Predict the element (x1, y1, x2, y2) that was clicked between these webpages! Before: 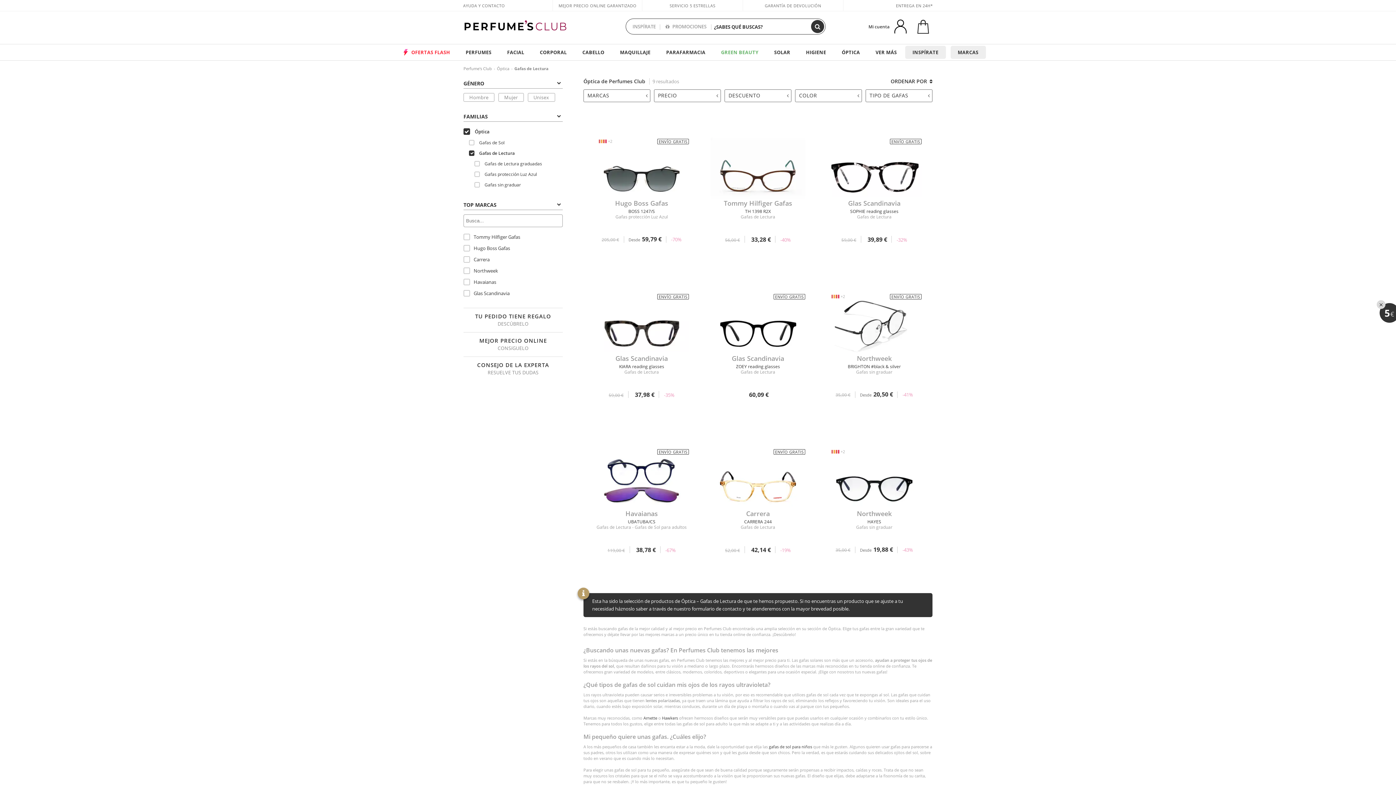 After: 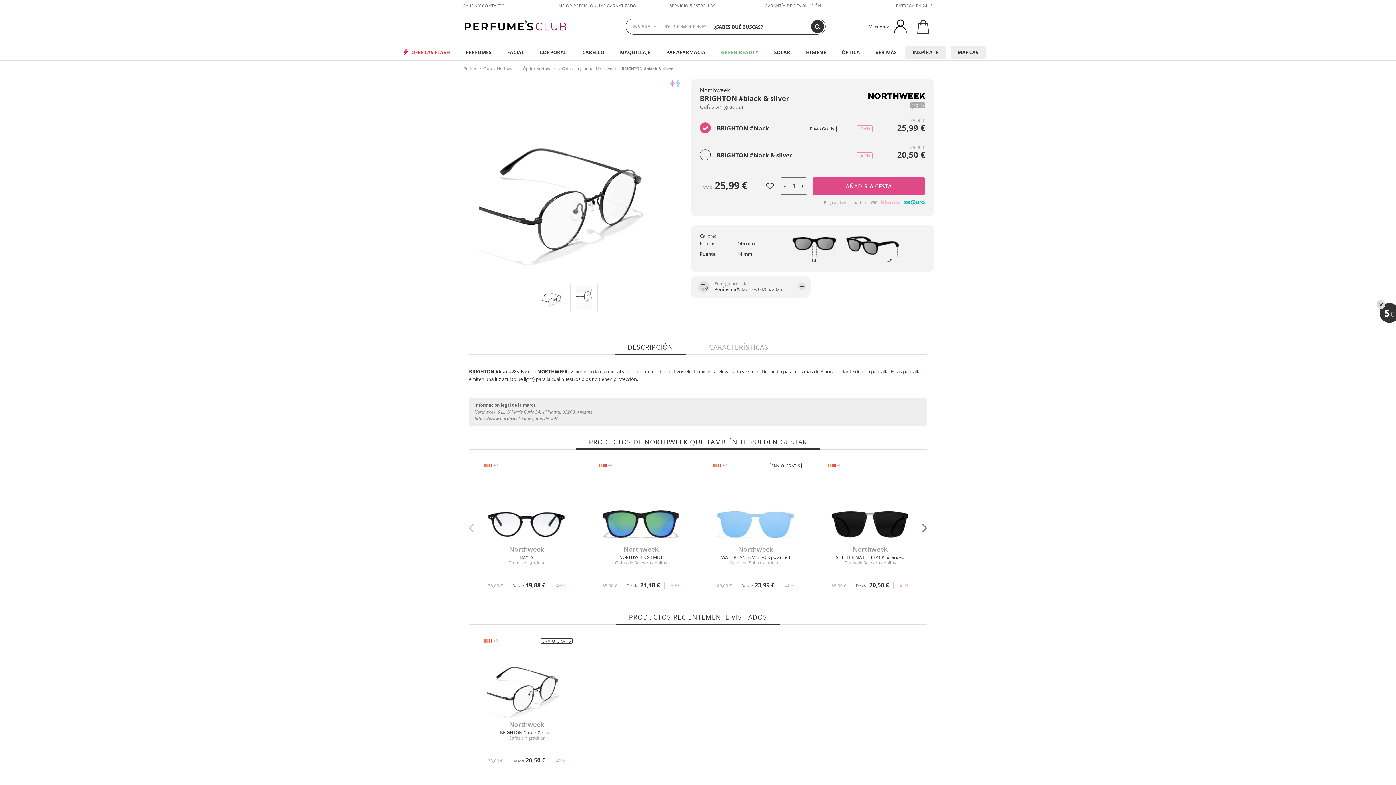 Action: bbox: (827, 270, 921, 365)